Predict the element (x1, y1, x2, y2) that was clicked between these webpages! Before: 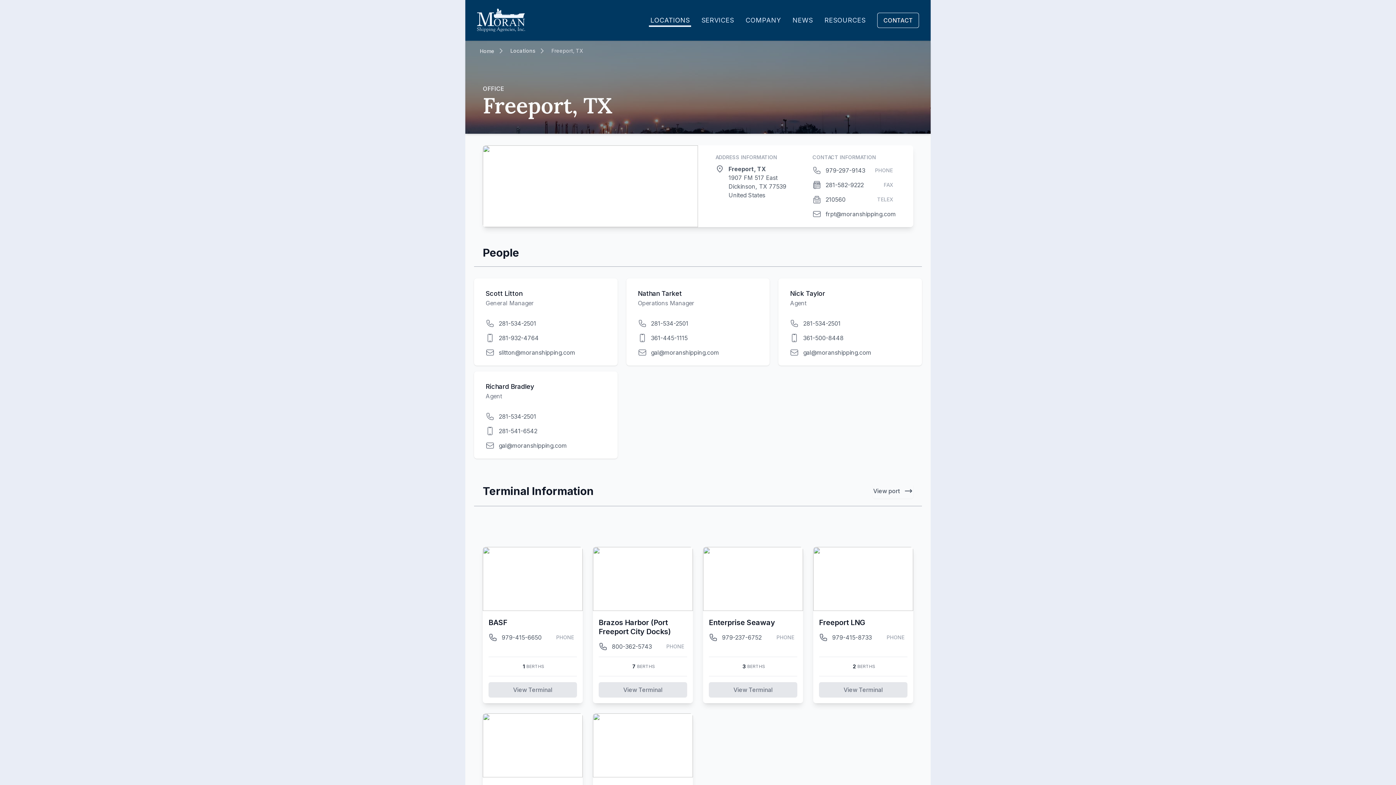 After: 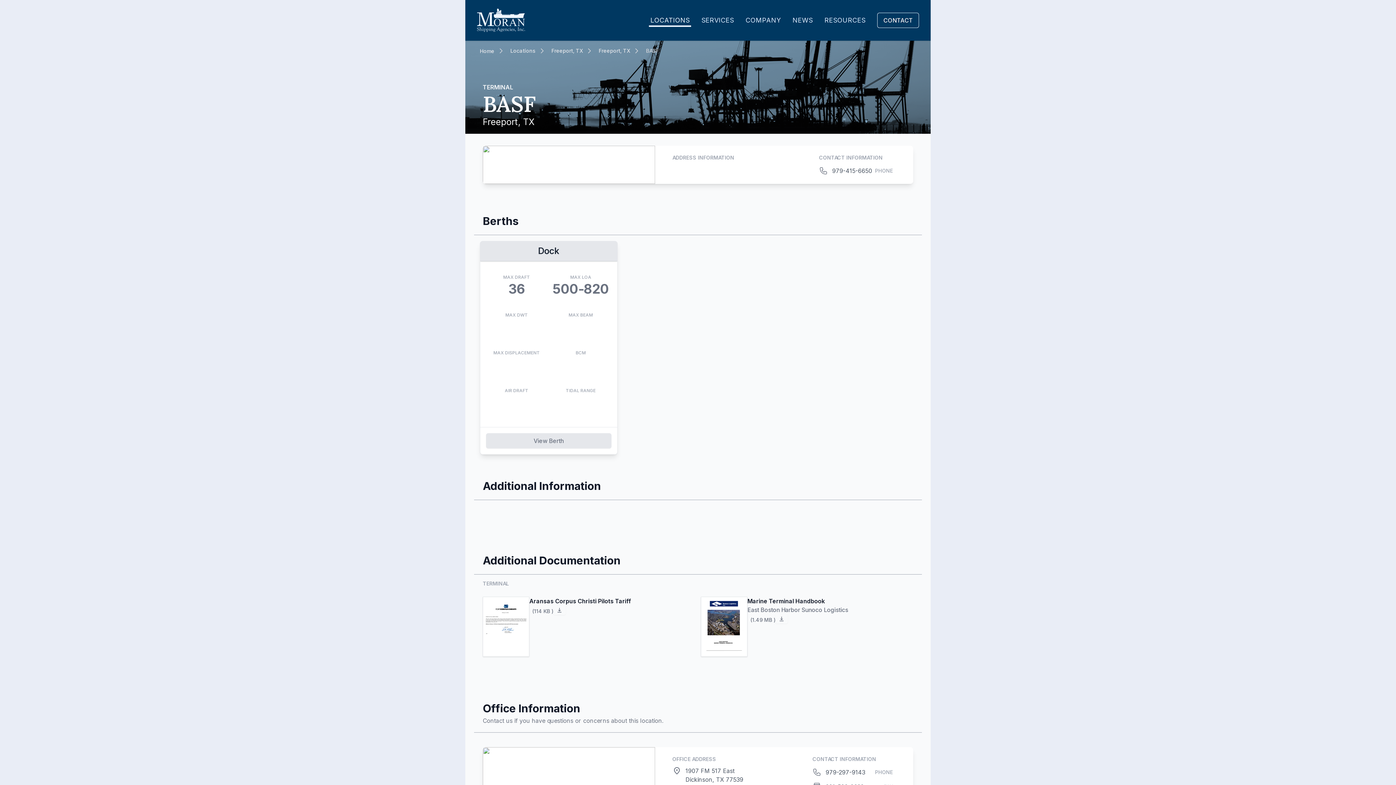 Action: bbox: (488, 682, 577, 697) label: View Terminal